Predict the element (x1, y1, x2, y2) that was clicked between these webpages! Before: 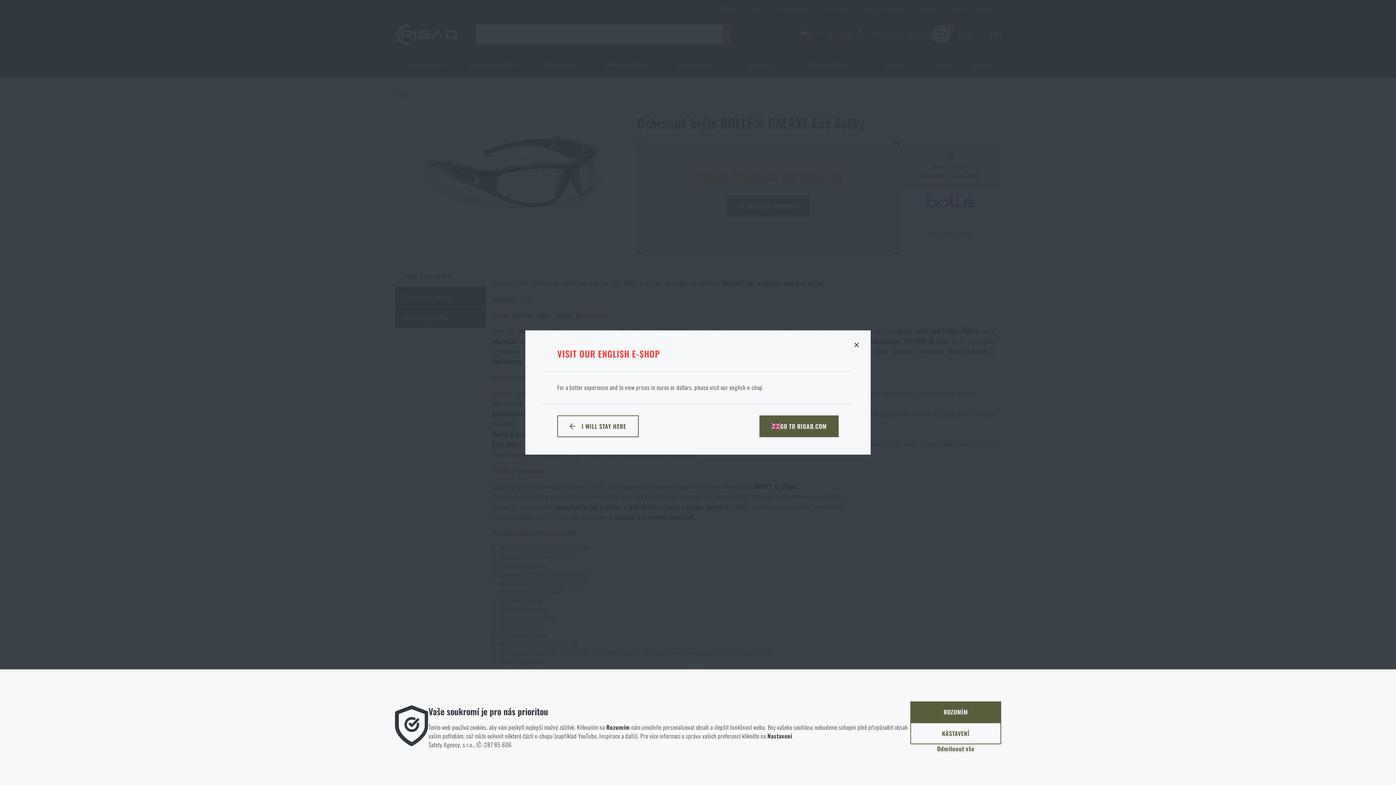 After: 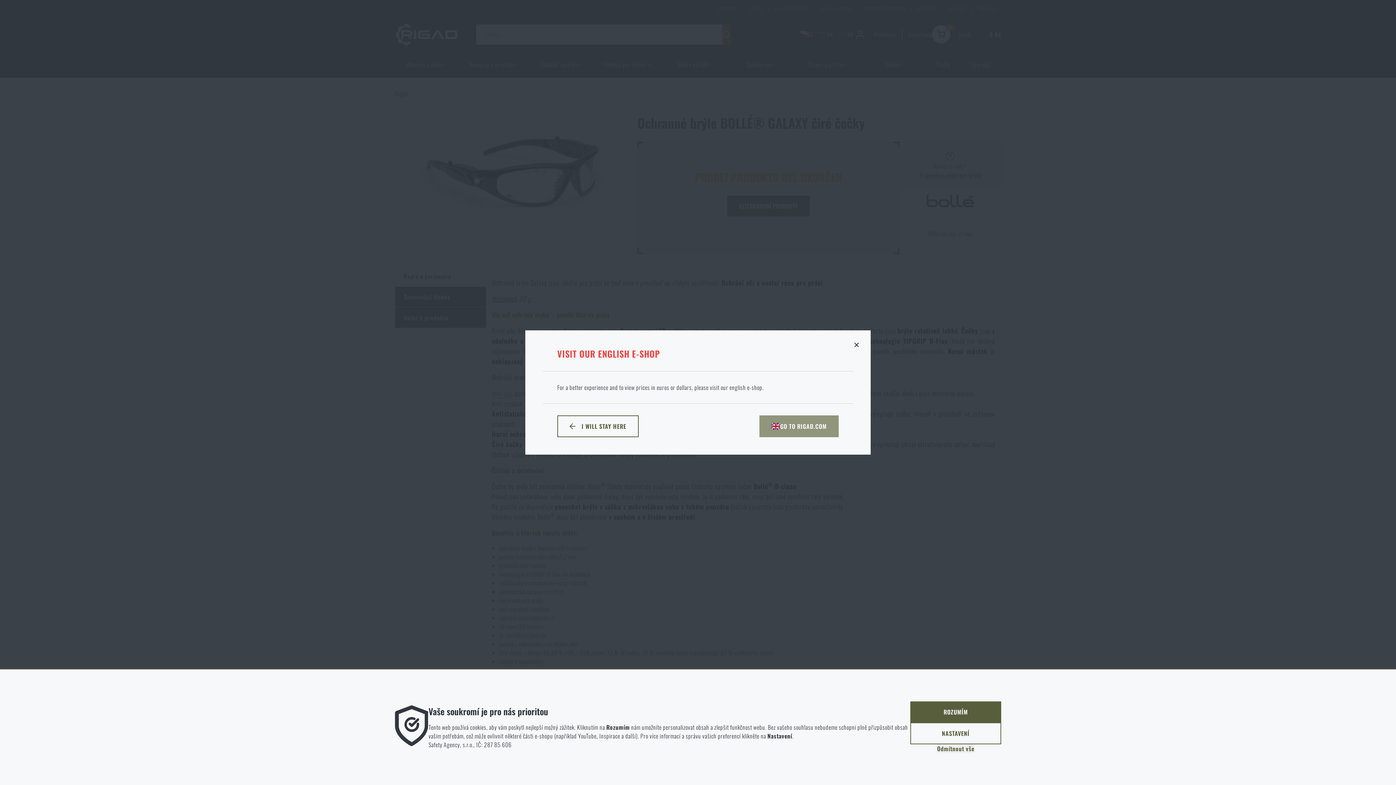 Action: label: GO TO RIGAD.COM bbox: (759, 415, 838, 437)